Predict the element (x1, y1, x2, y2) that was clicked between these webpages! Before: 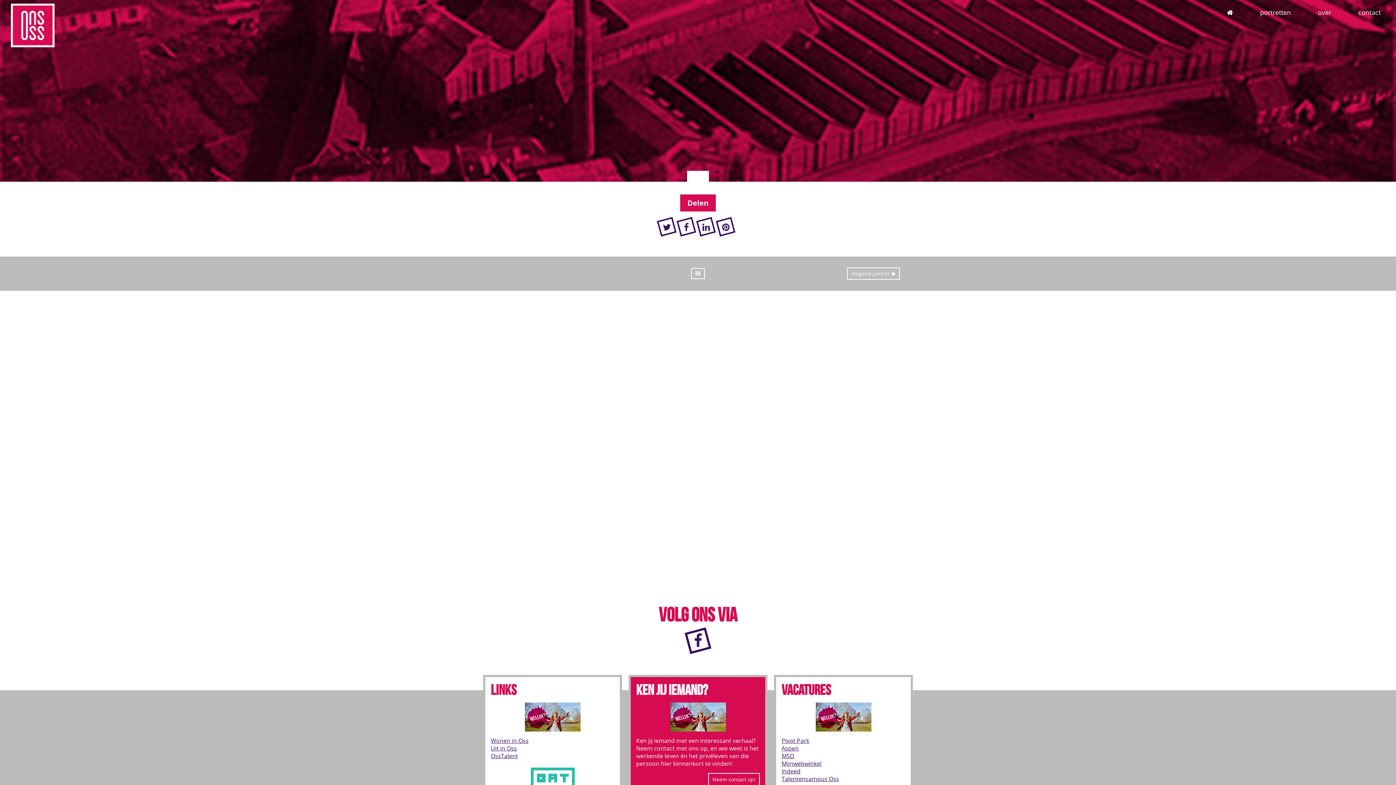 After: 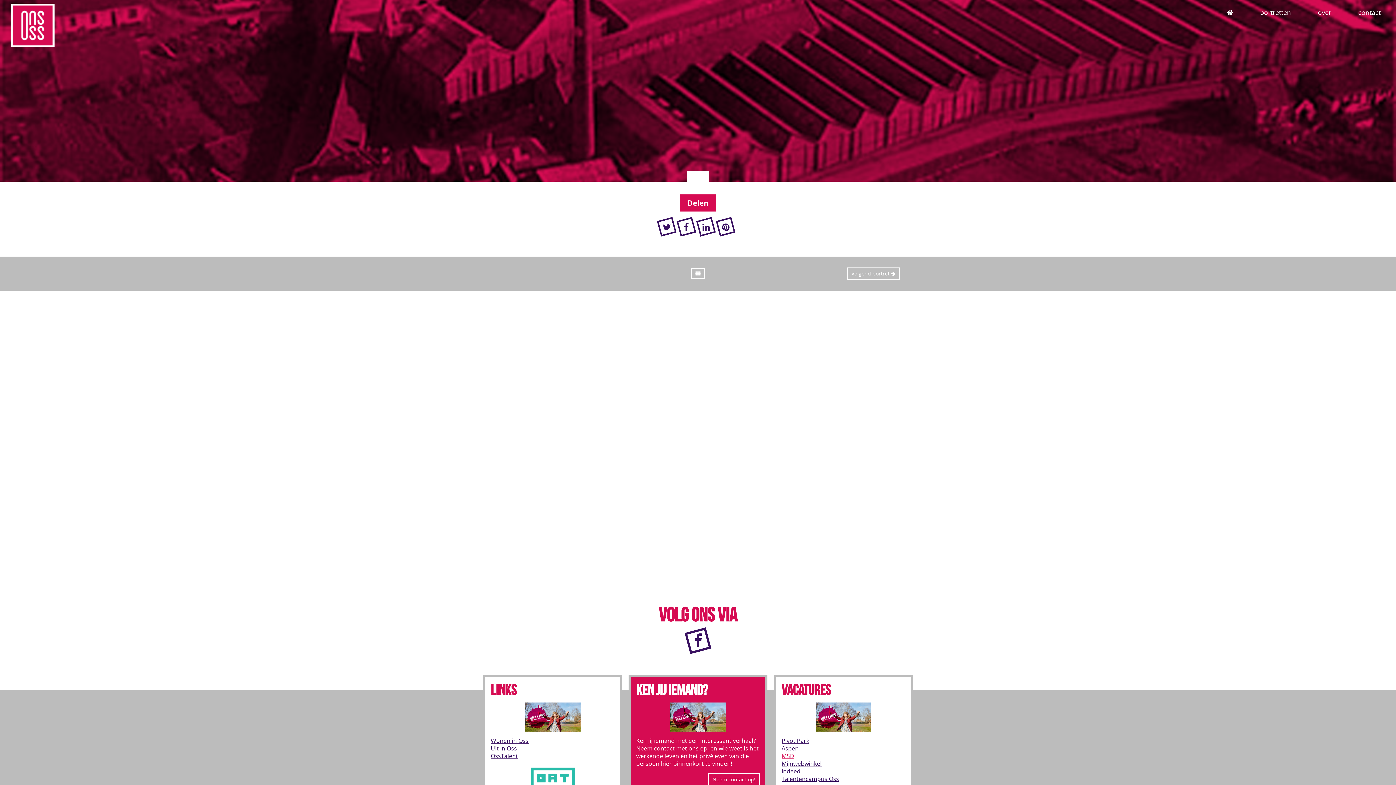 Action: label: MSD bbox: (781, 752, 794, 760)